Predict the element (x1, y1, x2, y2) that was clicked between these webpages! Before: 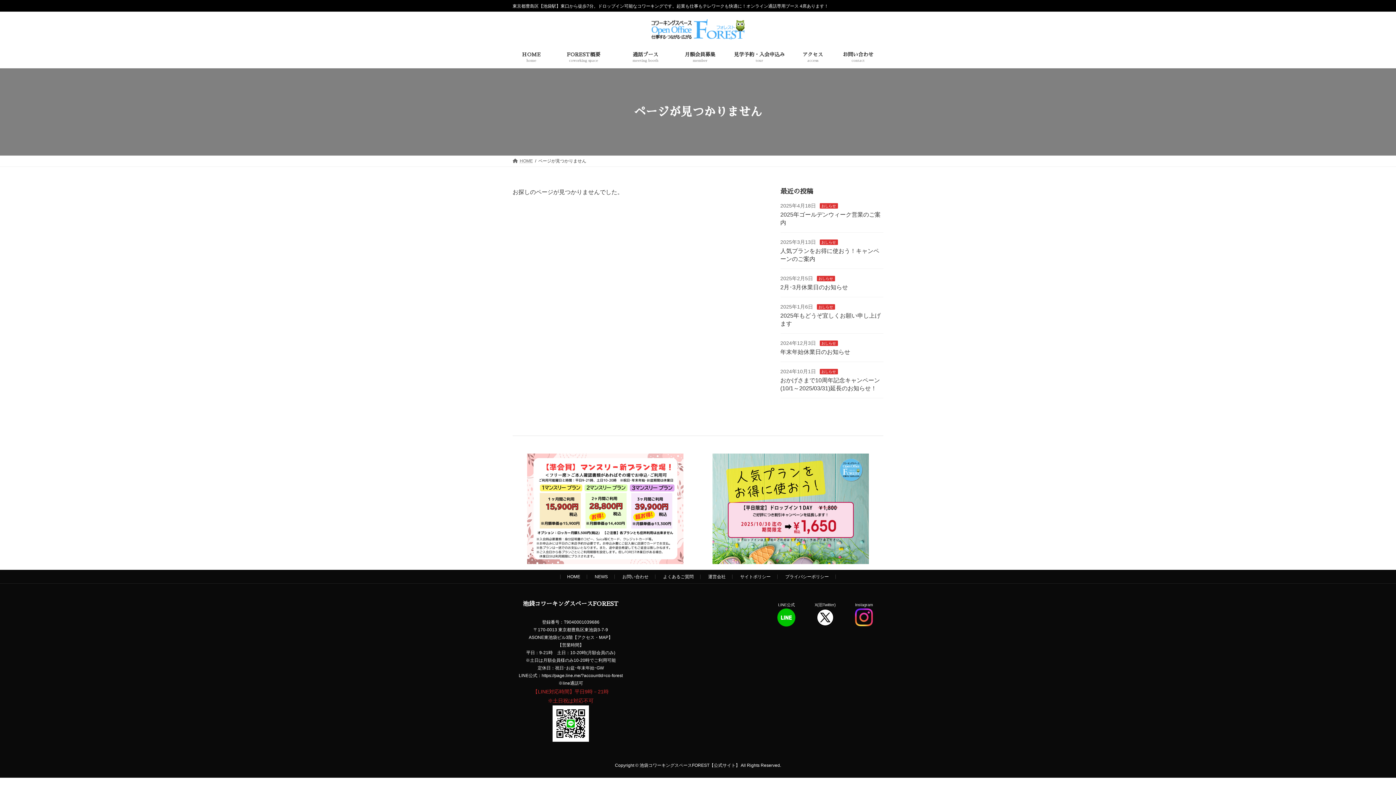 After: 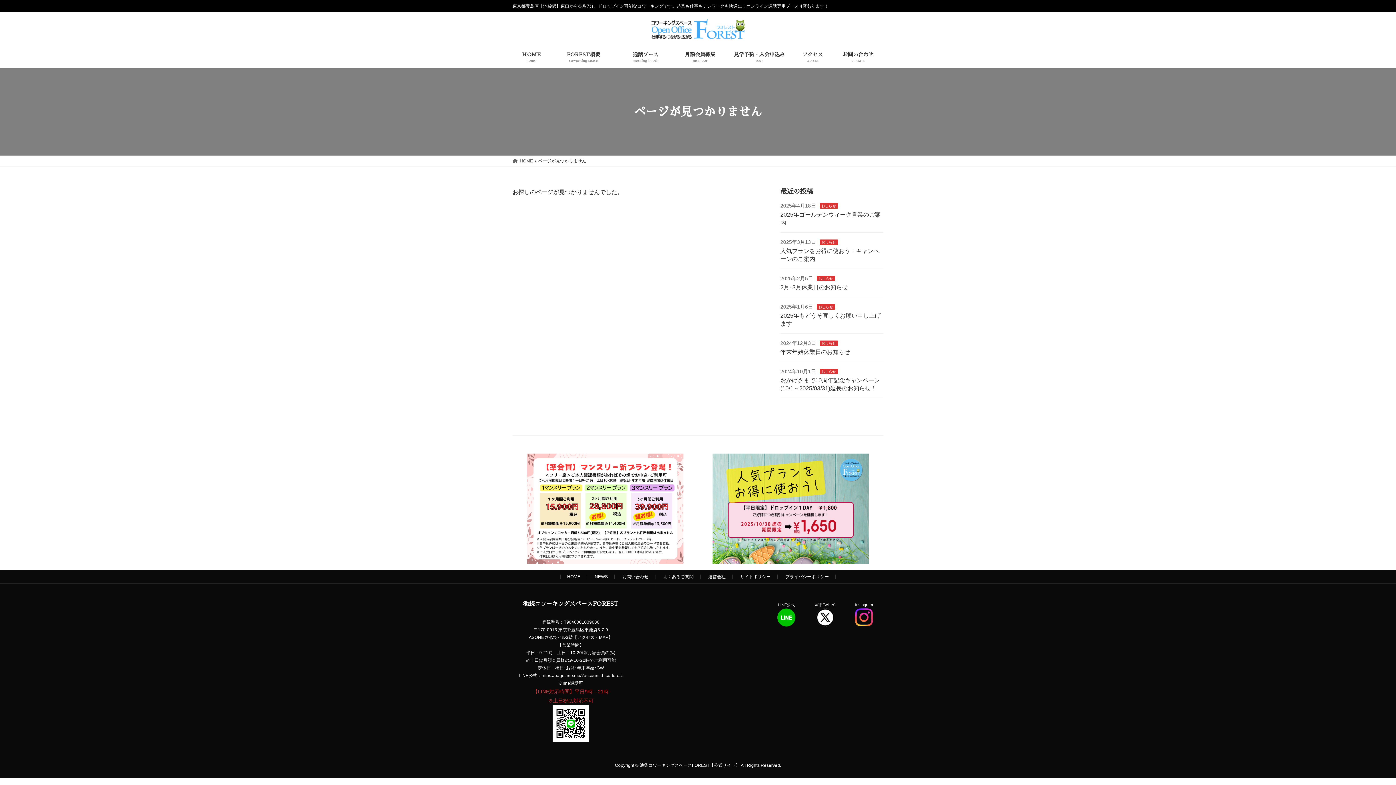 Action: label: I bbox: (855, 602, 856, 607)